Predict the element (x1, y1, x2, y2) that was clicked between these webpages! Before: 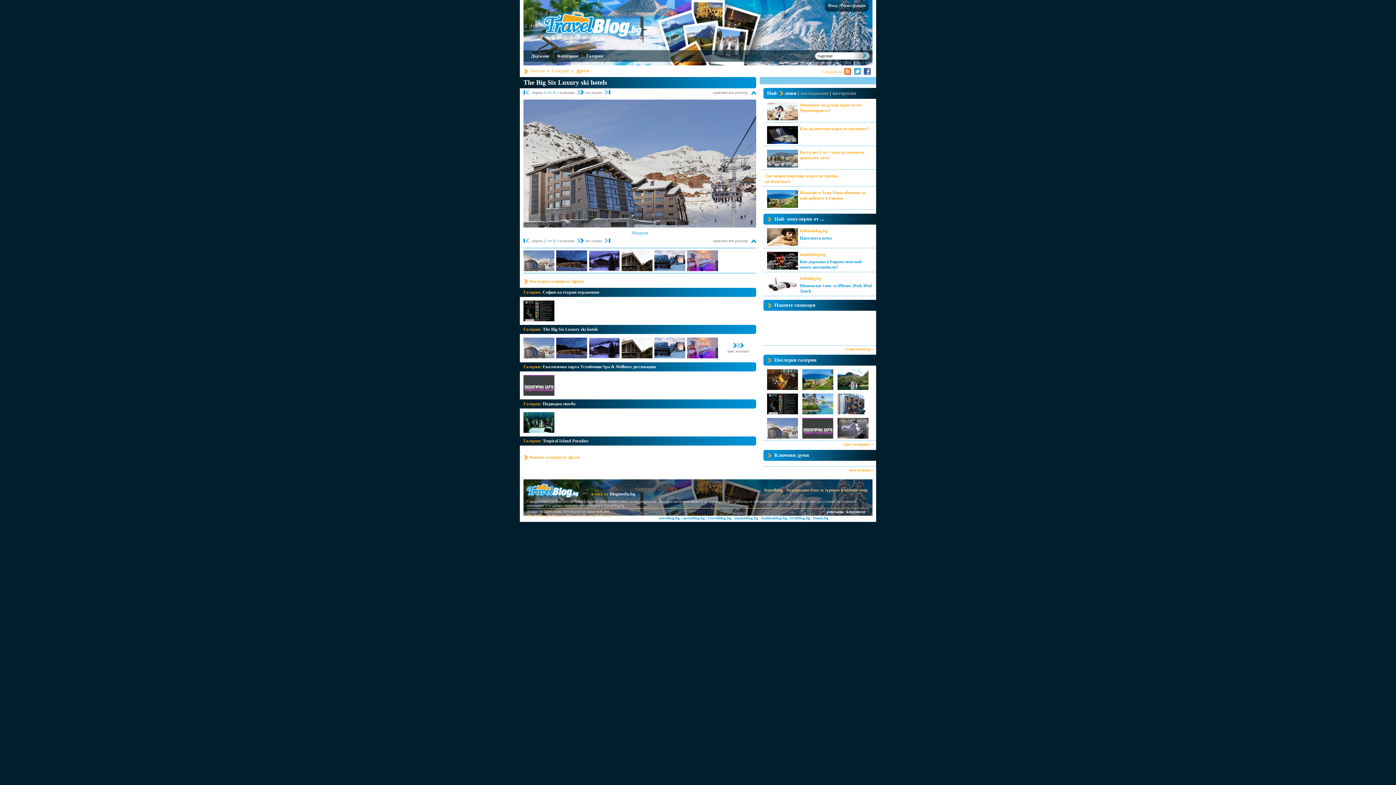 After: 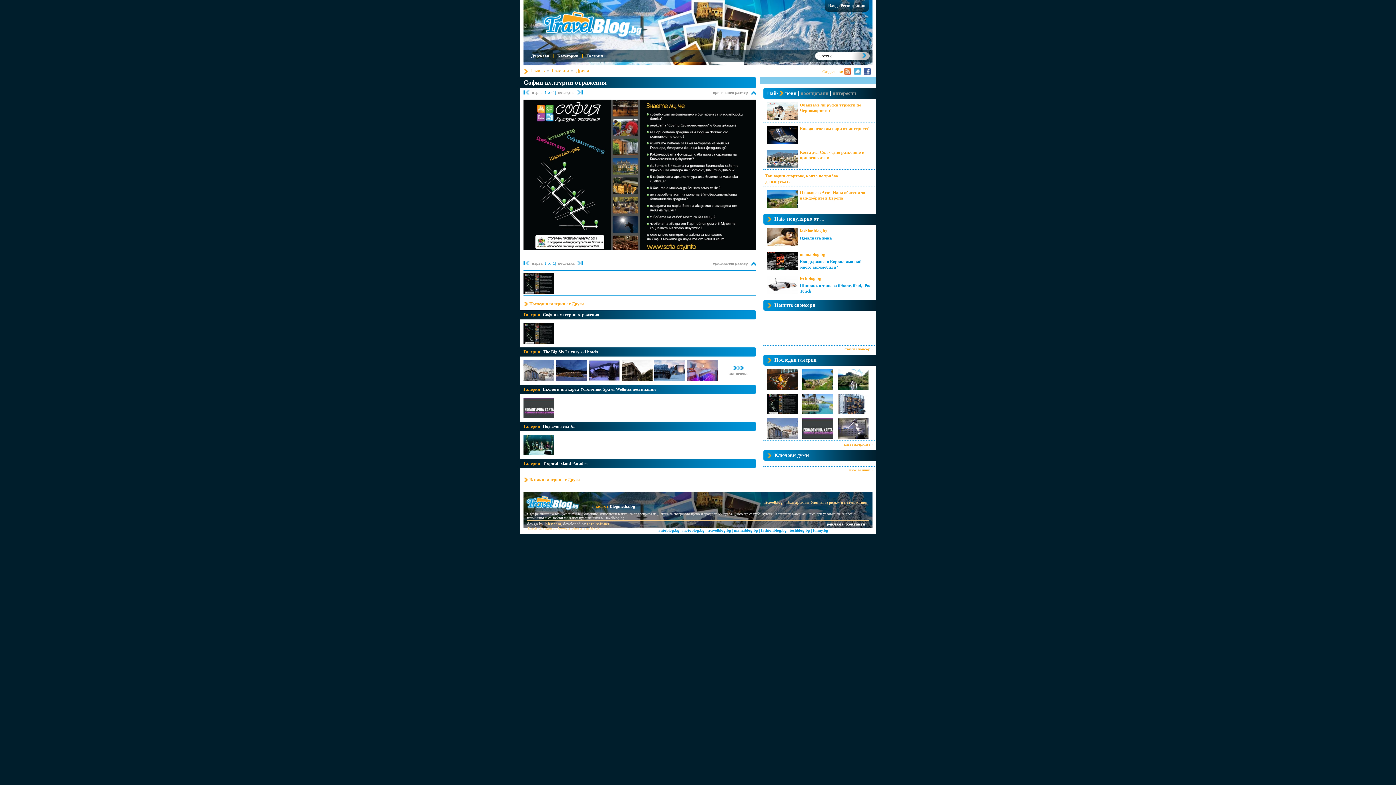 Action: bbox: (523, 316, 554, 322)